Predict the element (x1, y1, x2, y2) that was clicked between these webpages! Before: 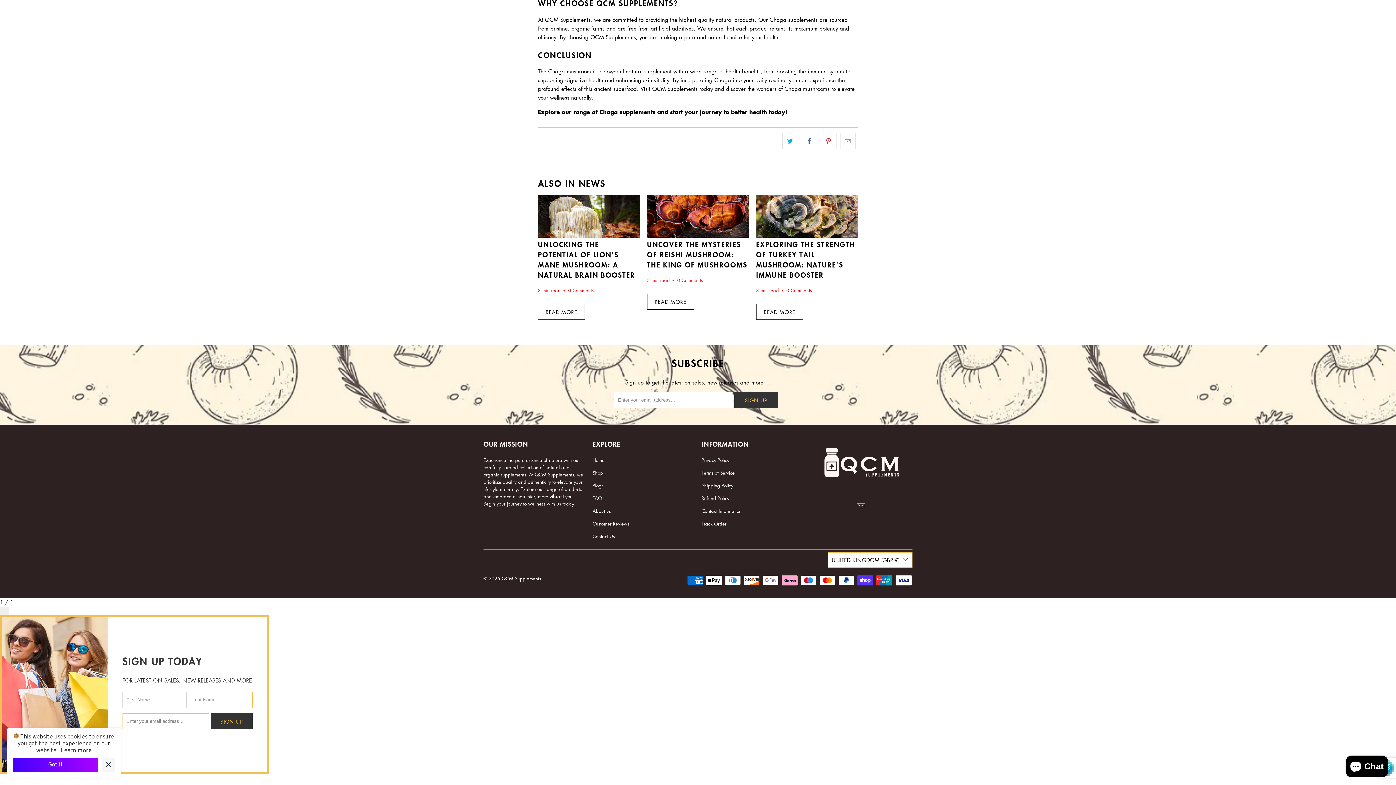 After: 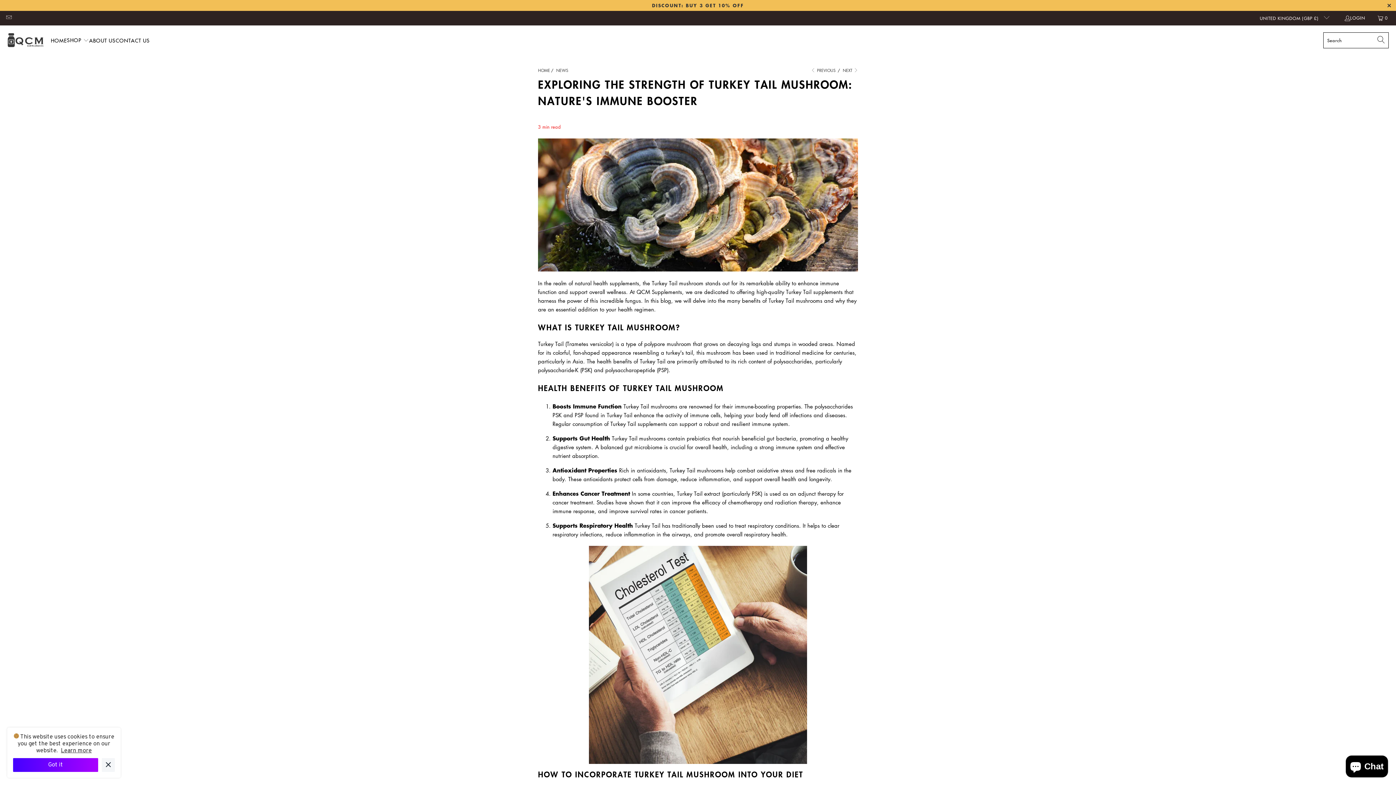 Action: bbox: (756, 303, 803, 319) label: READ MORE